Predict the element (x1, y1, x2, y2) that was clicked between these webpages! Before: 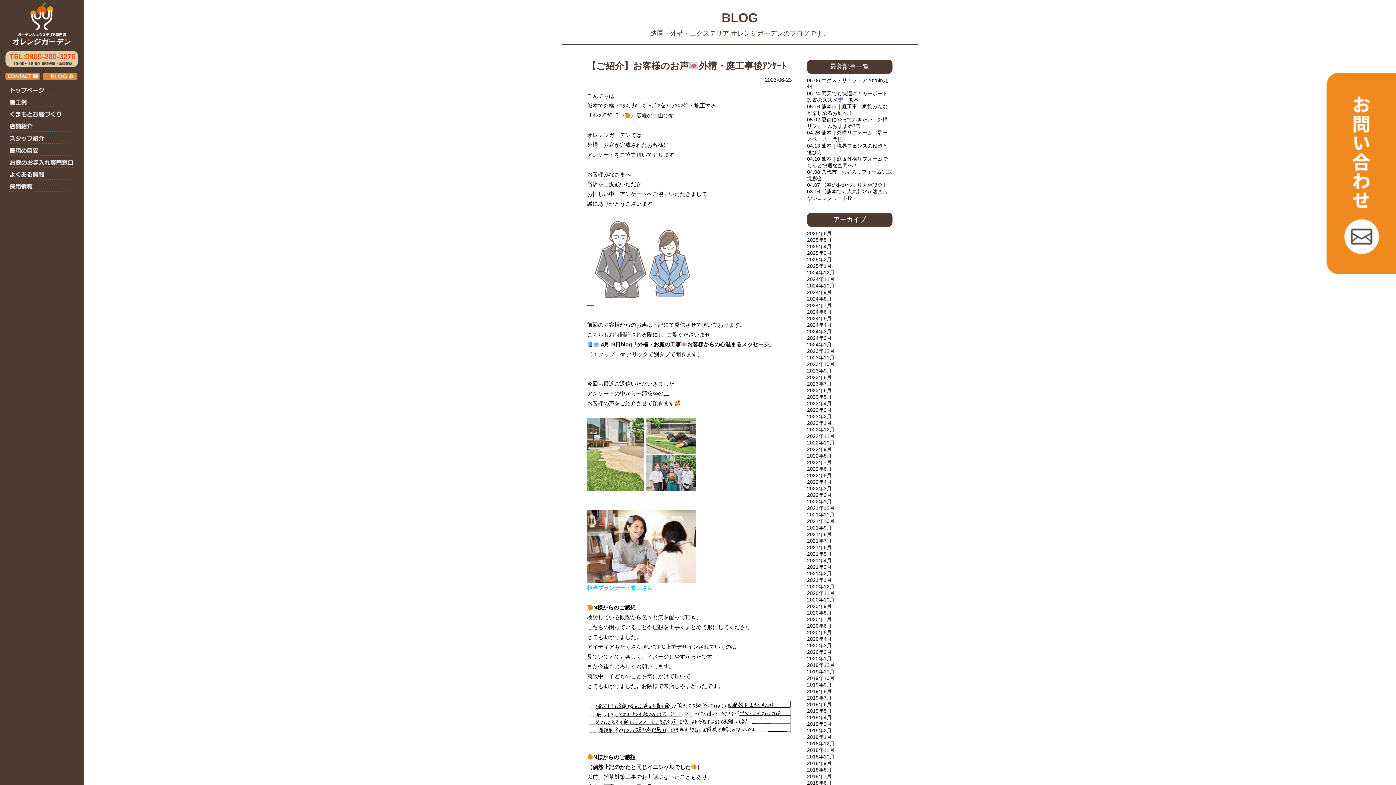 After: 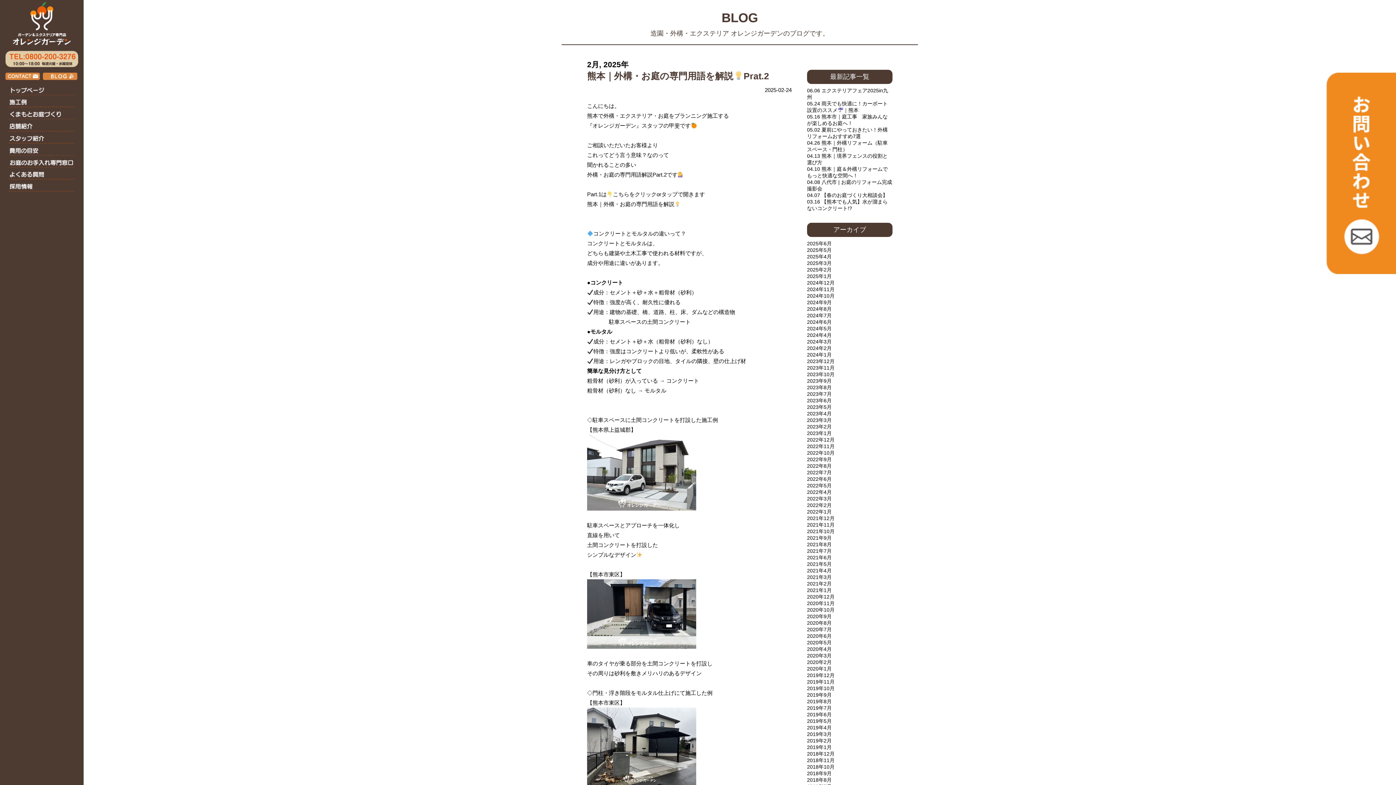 Action: bbox: (807, 256, 831, 262) label: 2025年2月